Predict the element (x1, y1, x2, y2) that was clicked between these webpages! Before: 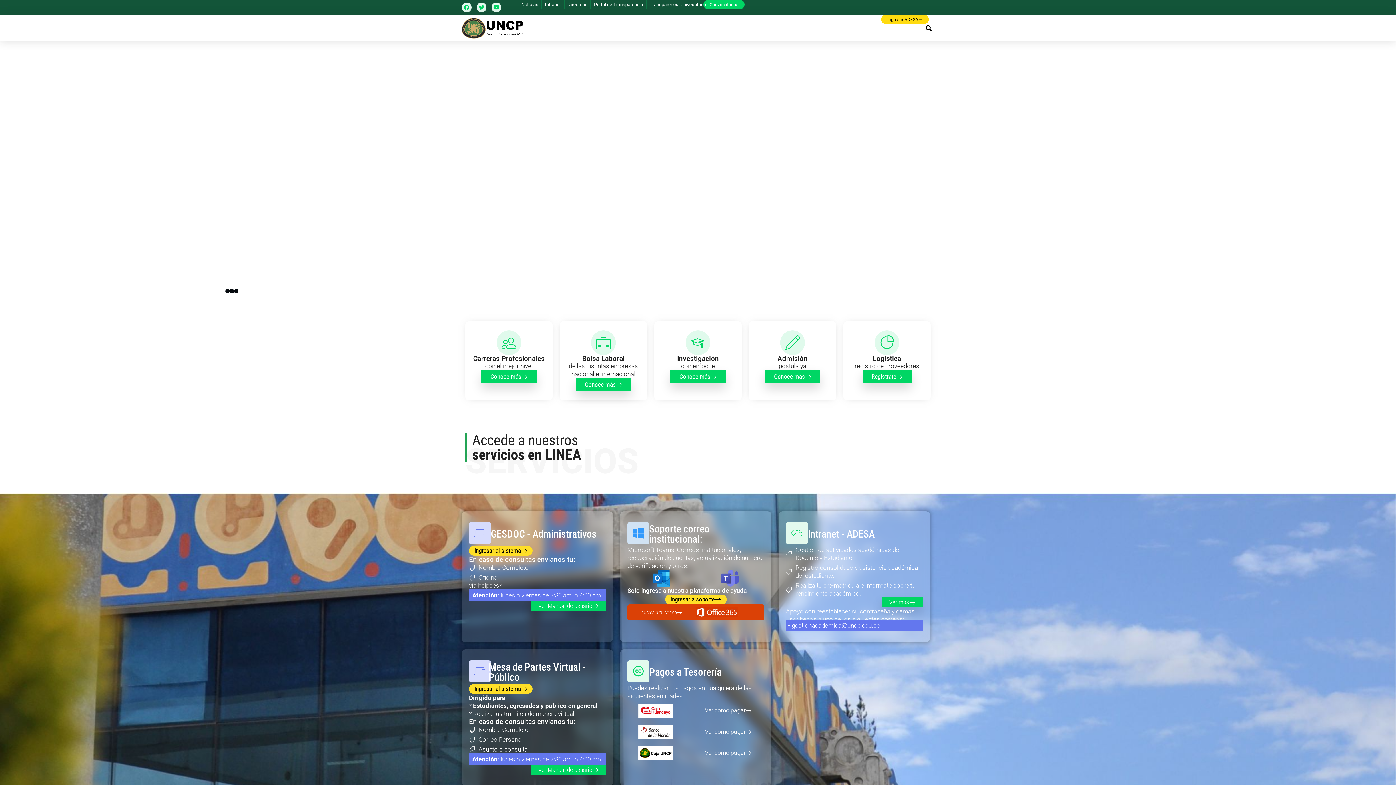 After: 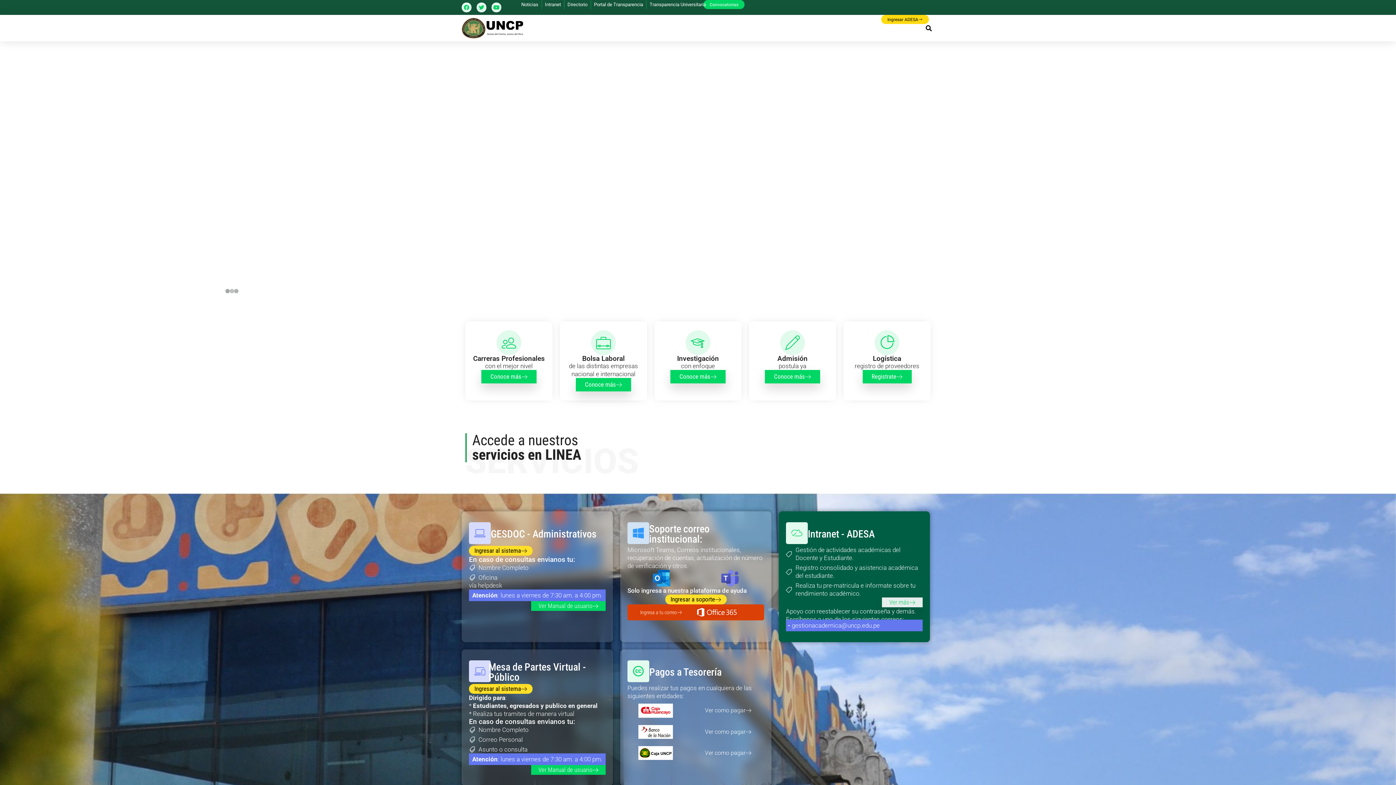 Action: bbox: (882, 597, 922, 607) label: Ver más